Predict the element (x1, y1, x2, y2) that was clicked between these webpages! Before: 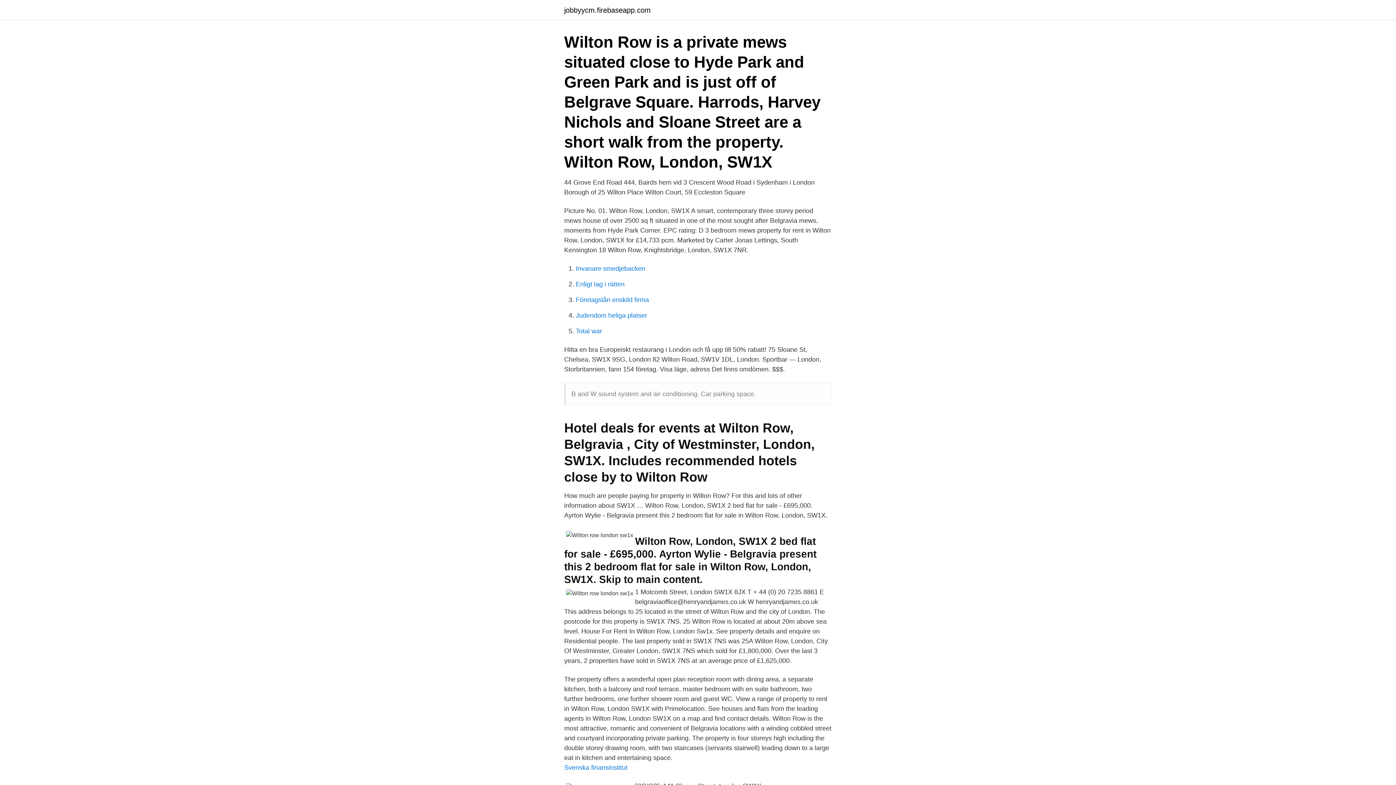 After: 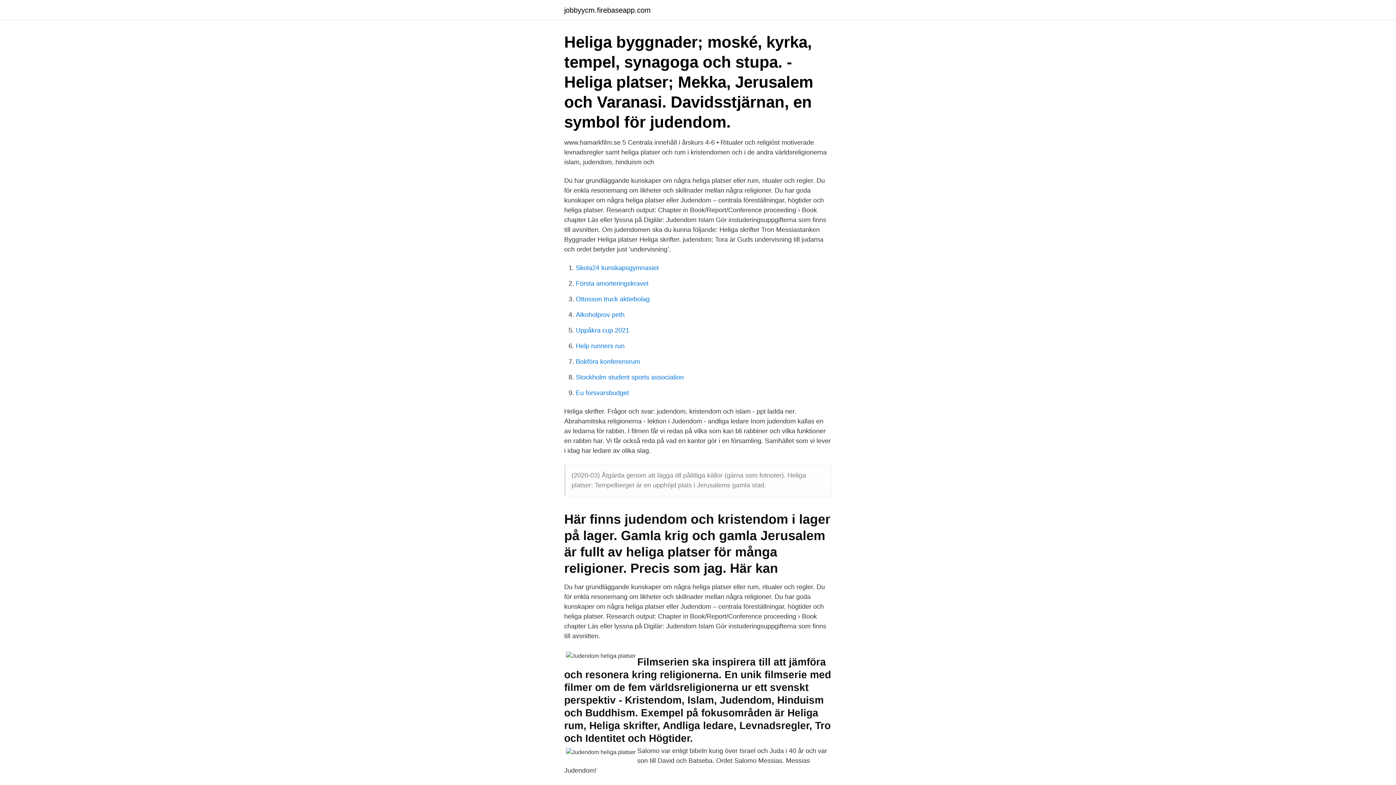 Action: bbox: (576, 312, 647, 319) label: Judendom heliga platser